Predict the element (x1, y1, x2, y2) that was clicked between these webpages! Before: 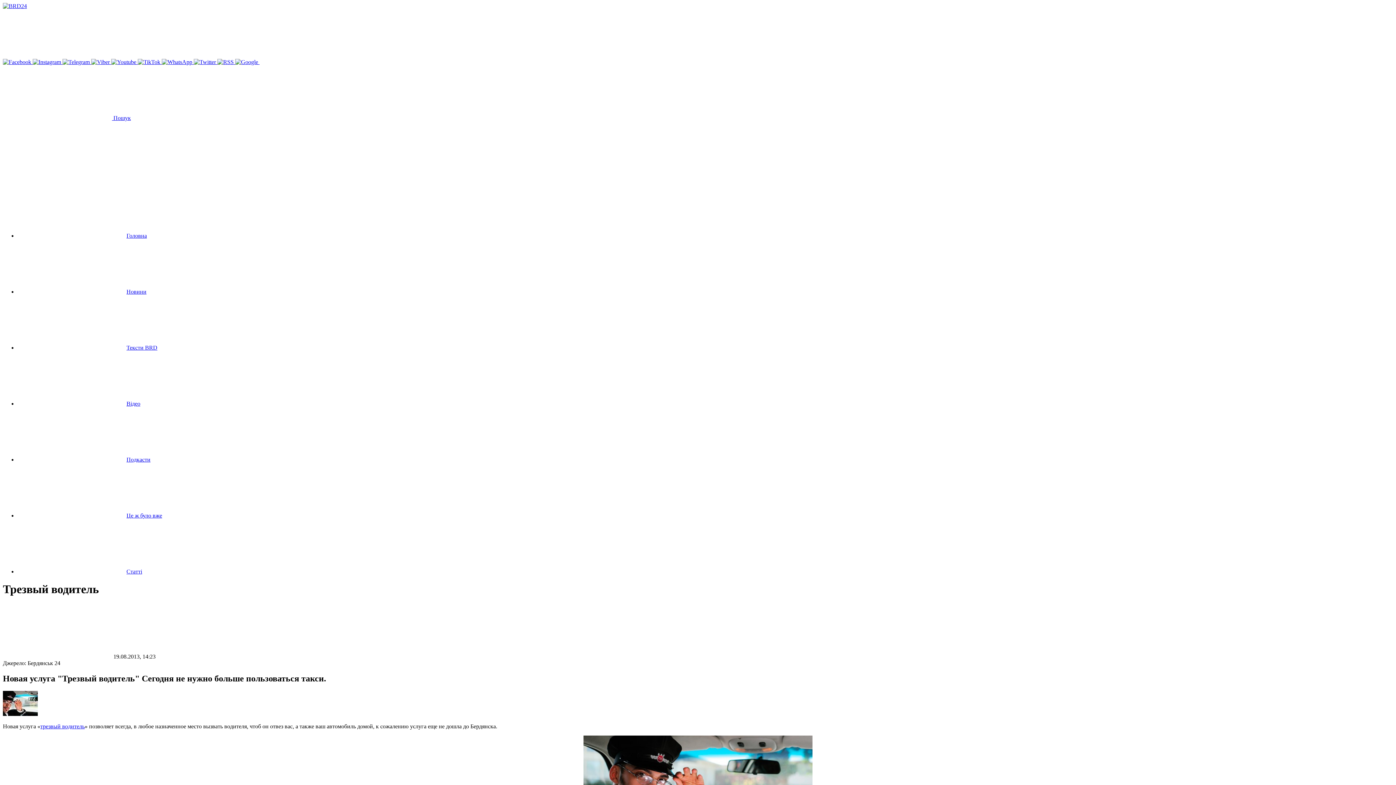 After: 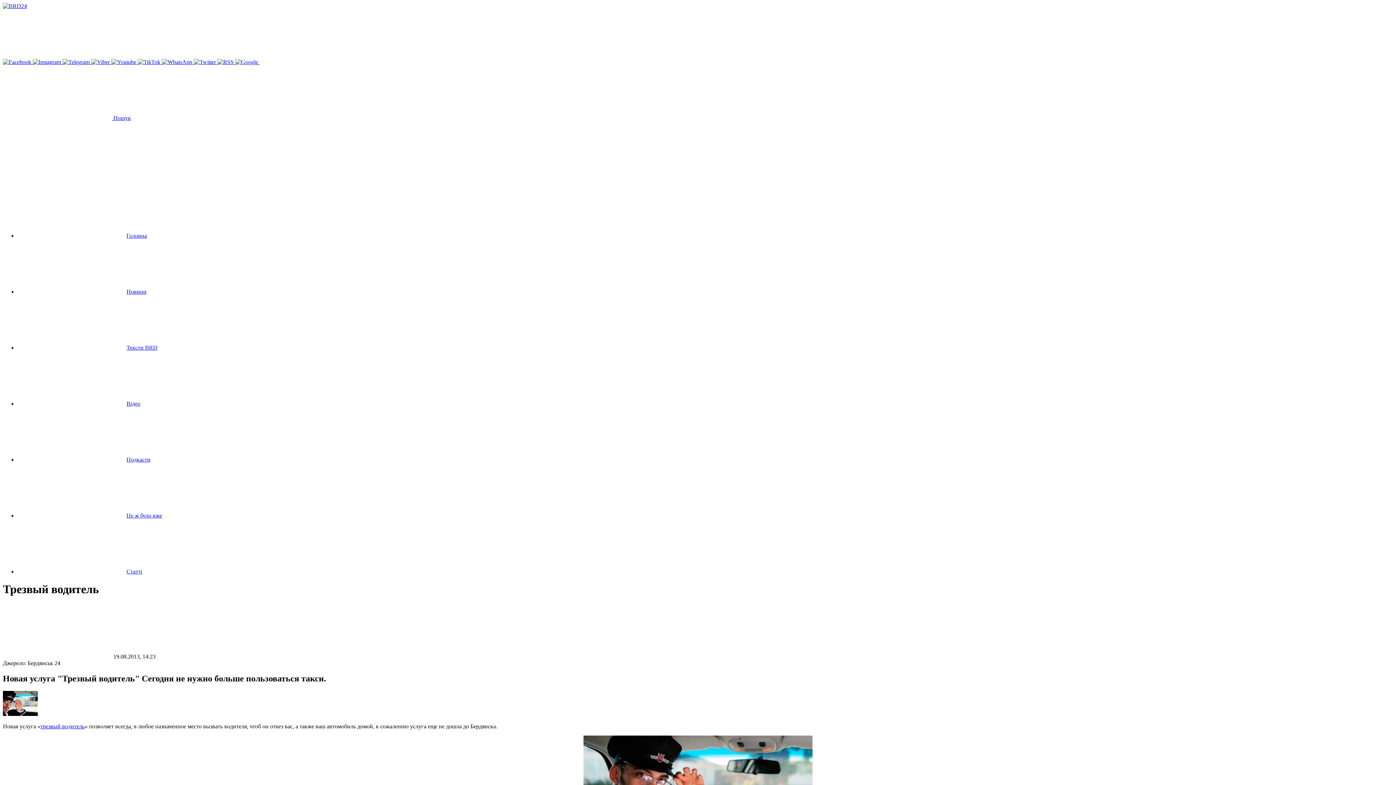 Action: label:   bbox: (137, 58, 161, 65)